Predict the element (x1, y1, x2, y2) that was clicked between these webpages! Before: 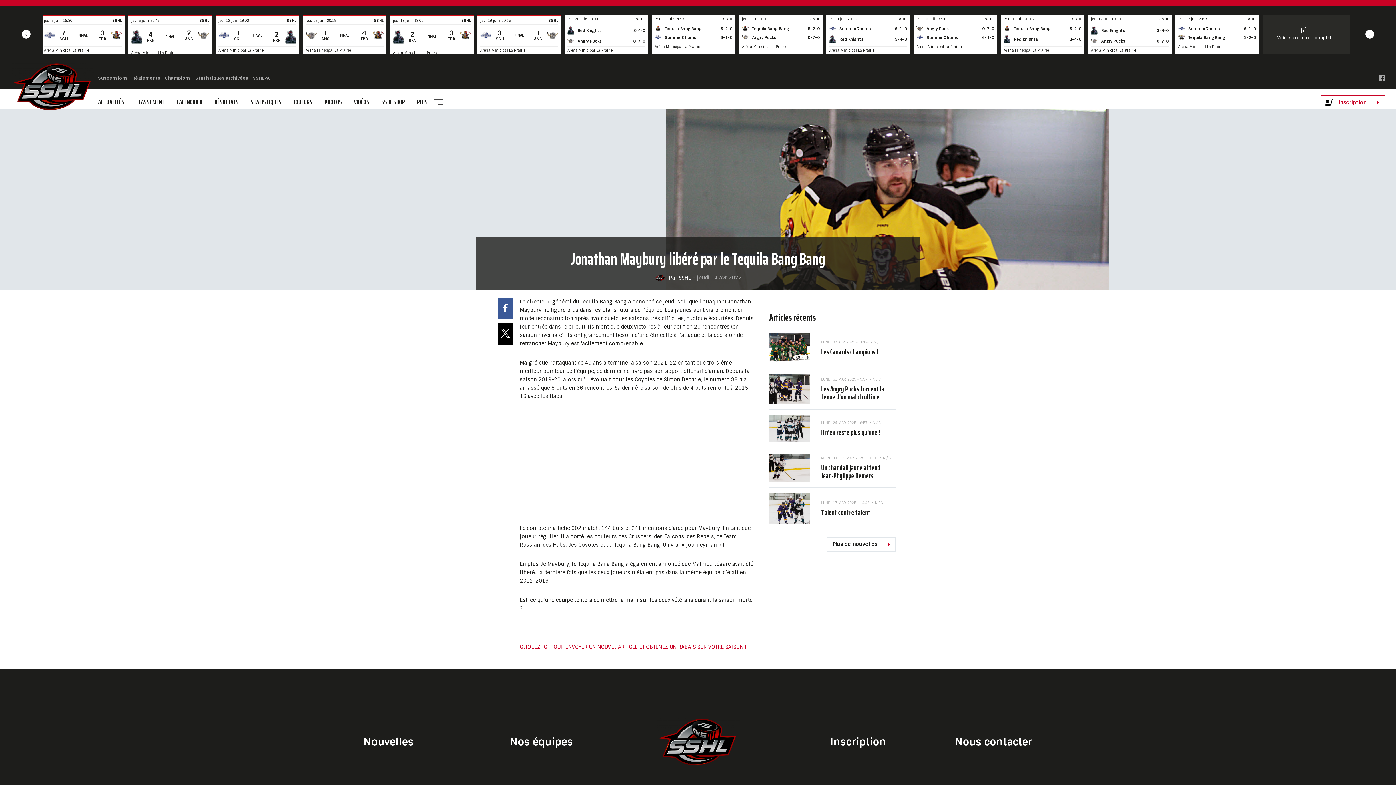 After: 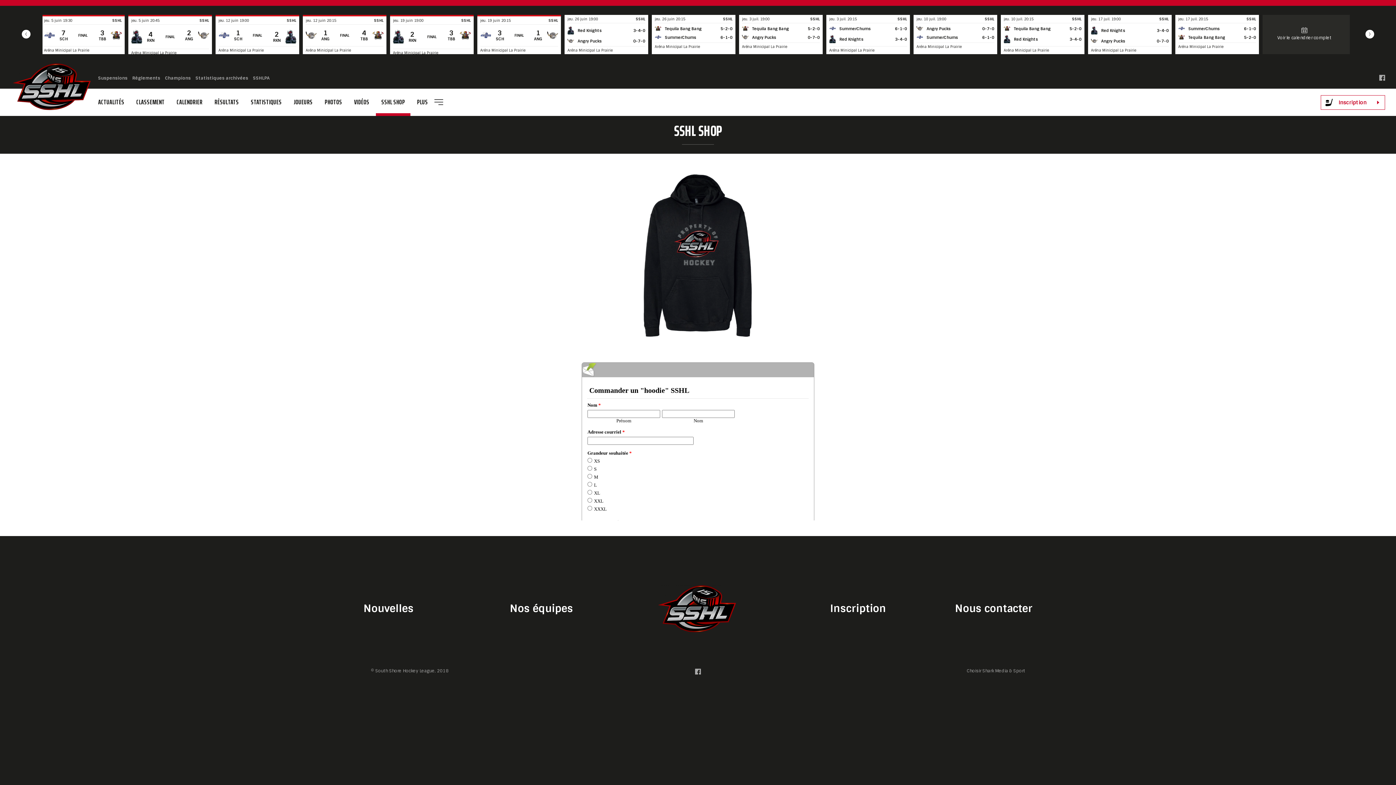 Action: label: SSHL SHOP bbox: (376, 88, 410, 116)